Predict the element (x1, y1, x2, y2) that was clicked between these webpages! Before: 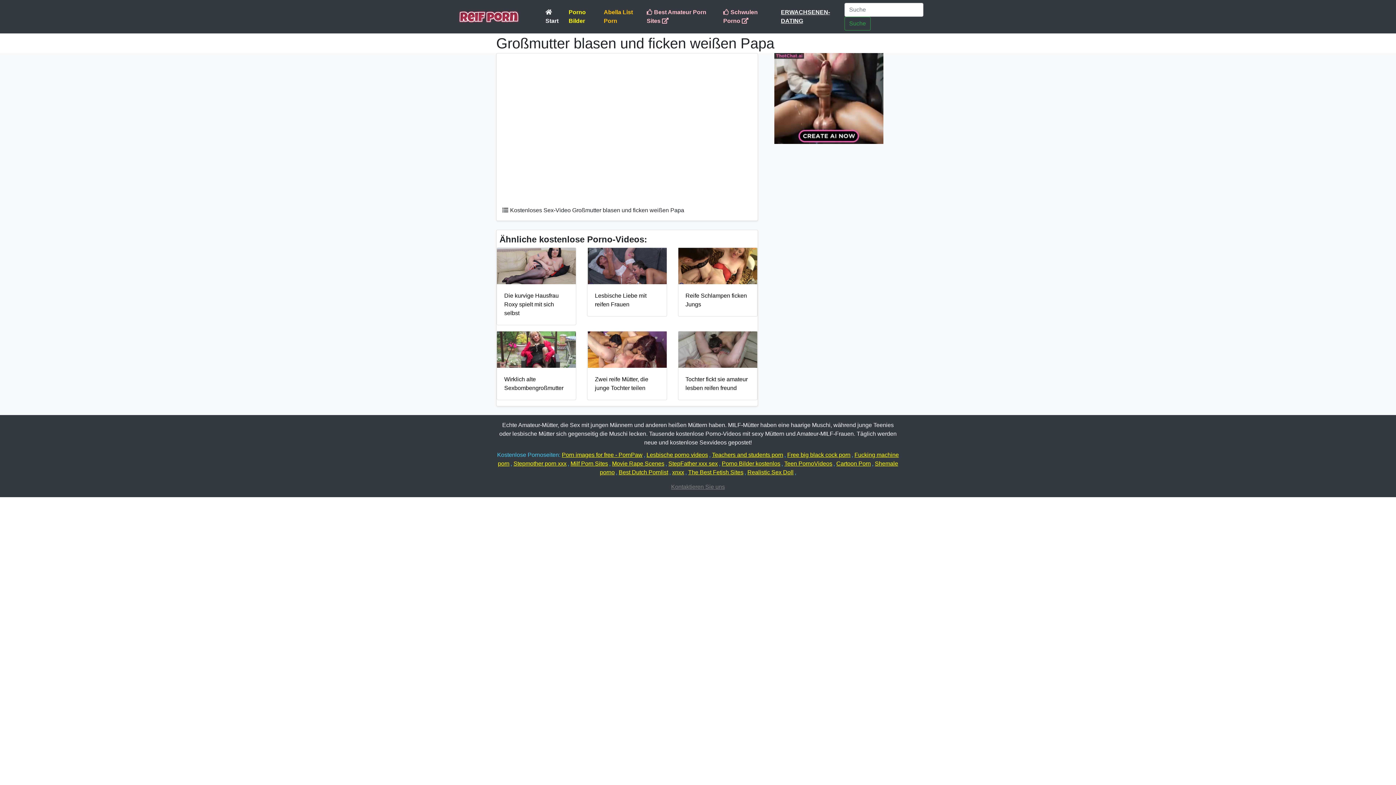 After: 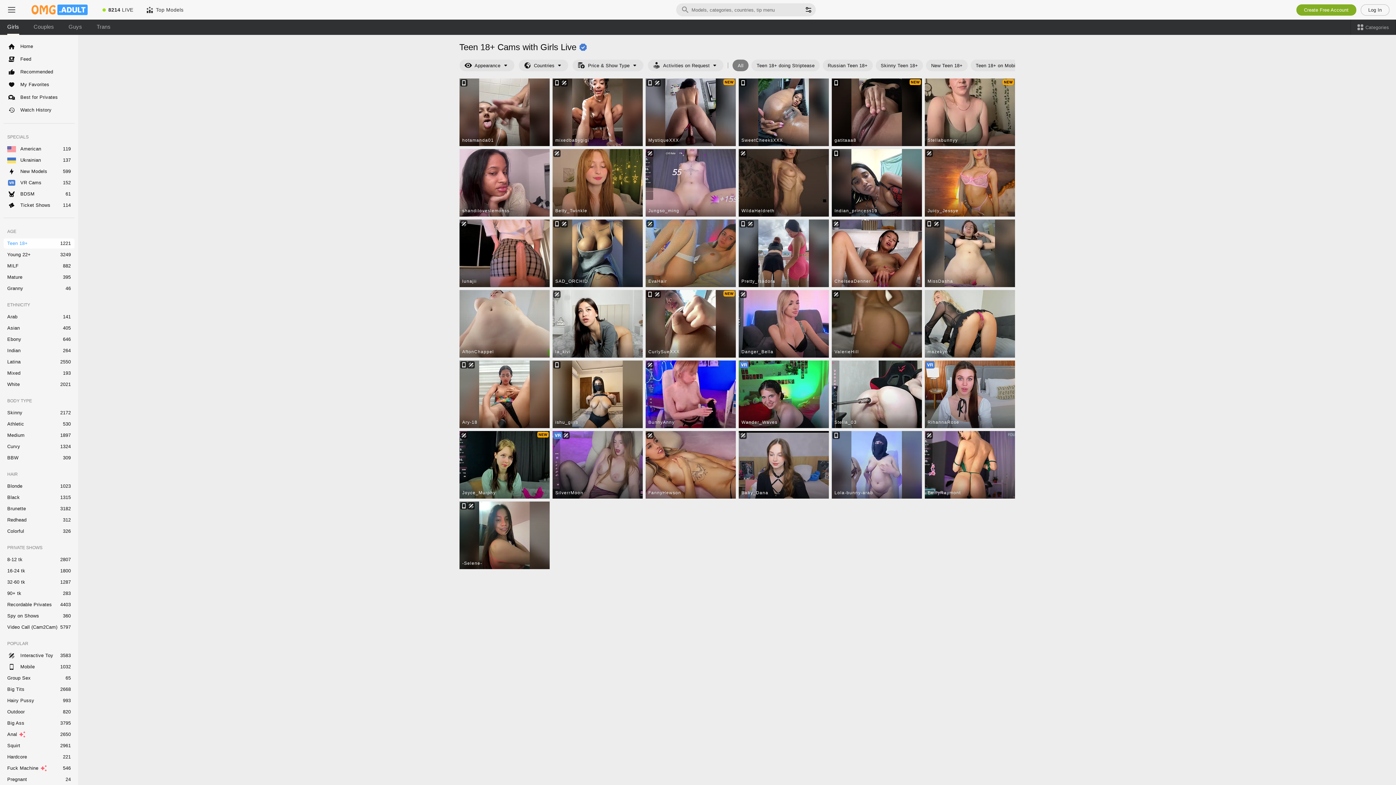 Action: label: Free big black cock porn bbox: (787, 451, 851, 458)